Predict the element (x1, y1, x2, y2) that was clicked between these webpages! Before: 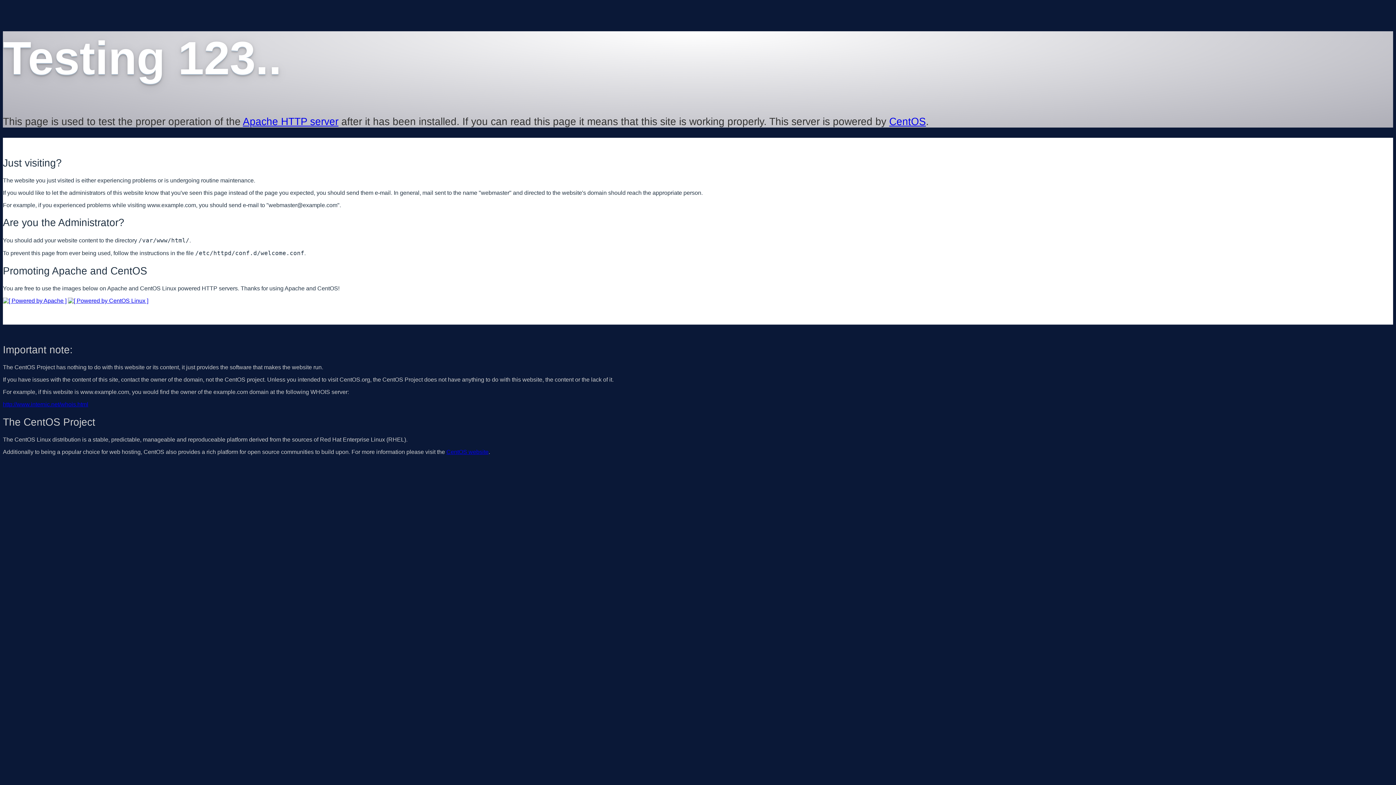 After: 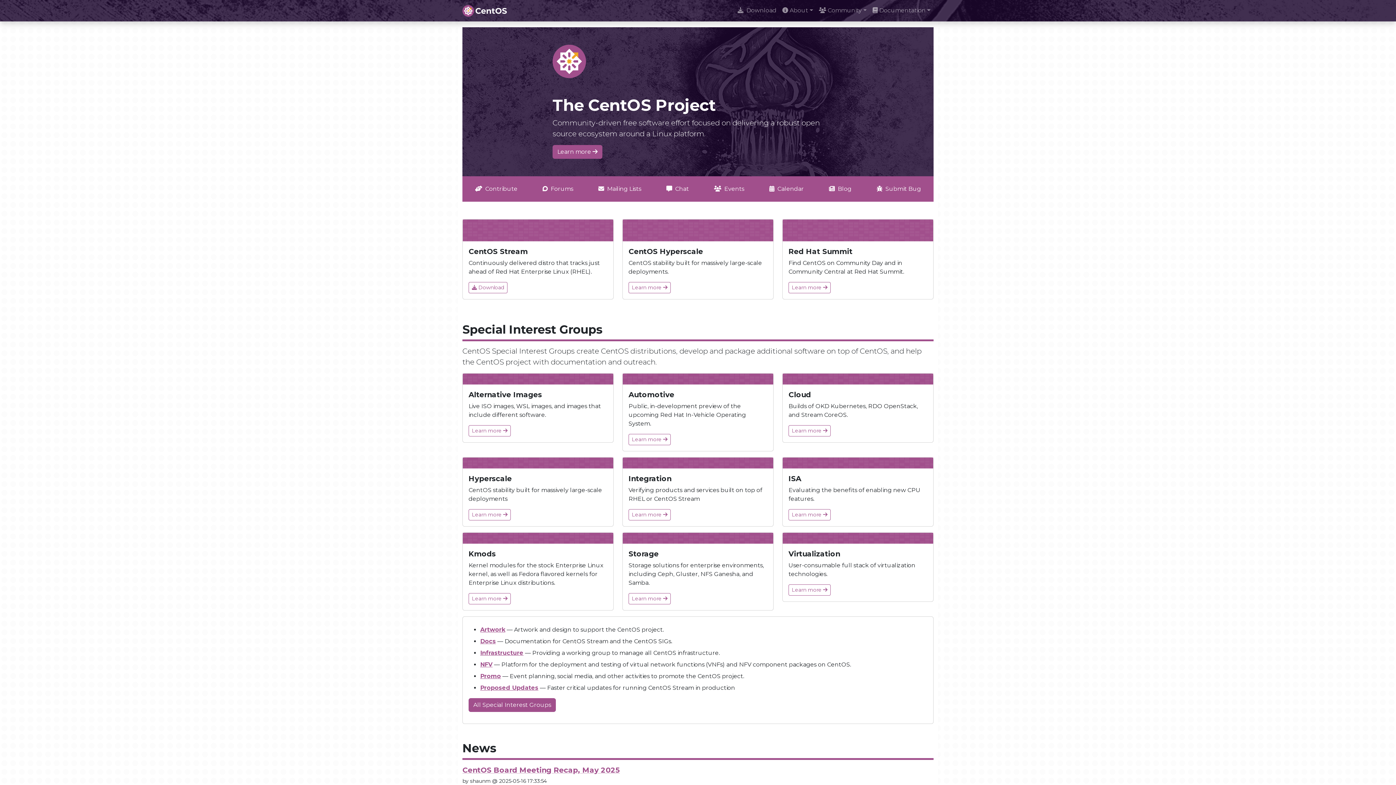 Action: bbox: (446, 449, 488, 455) label: CentOS website